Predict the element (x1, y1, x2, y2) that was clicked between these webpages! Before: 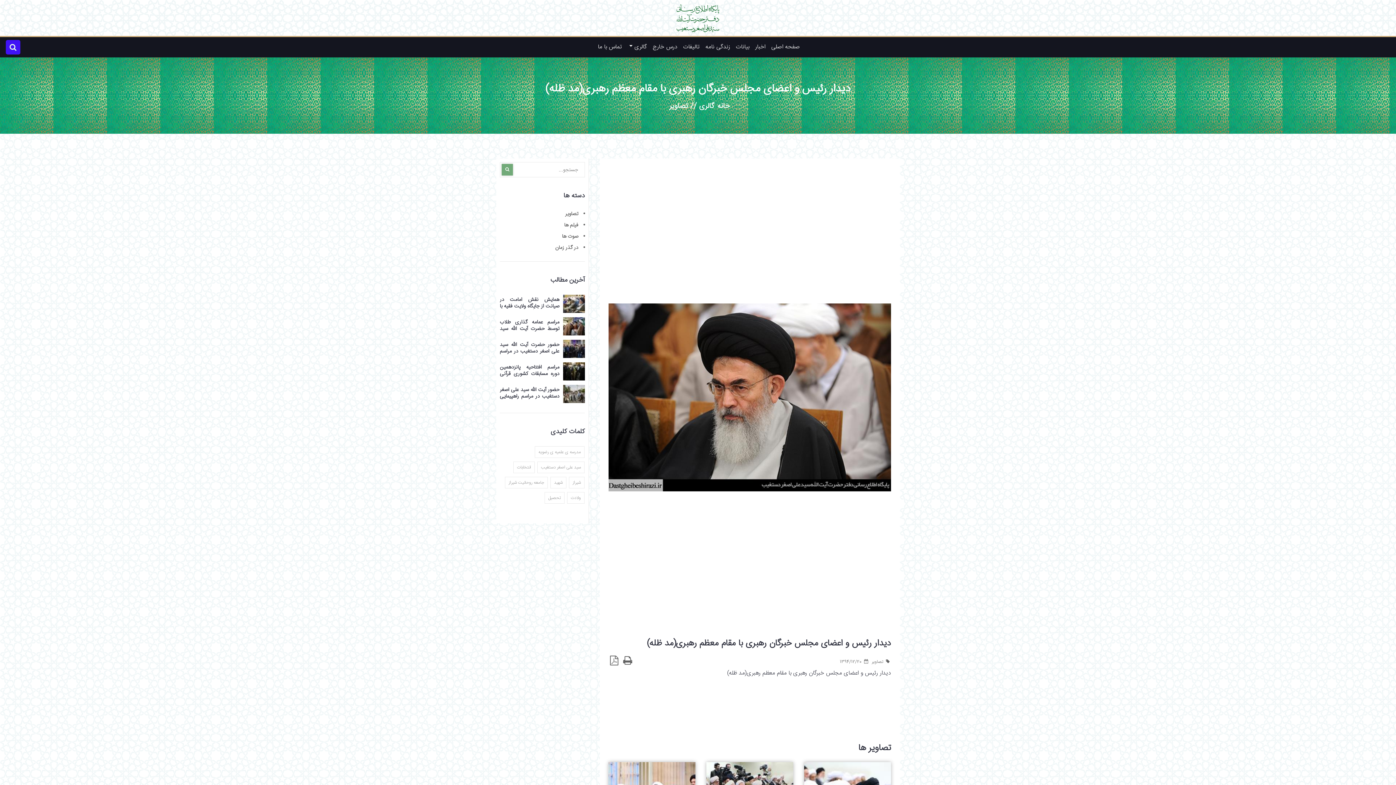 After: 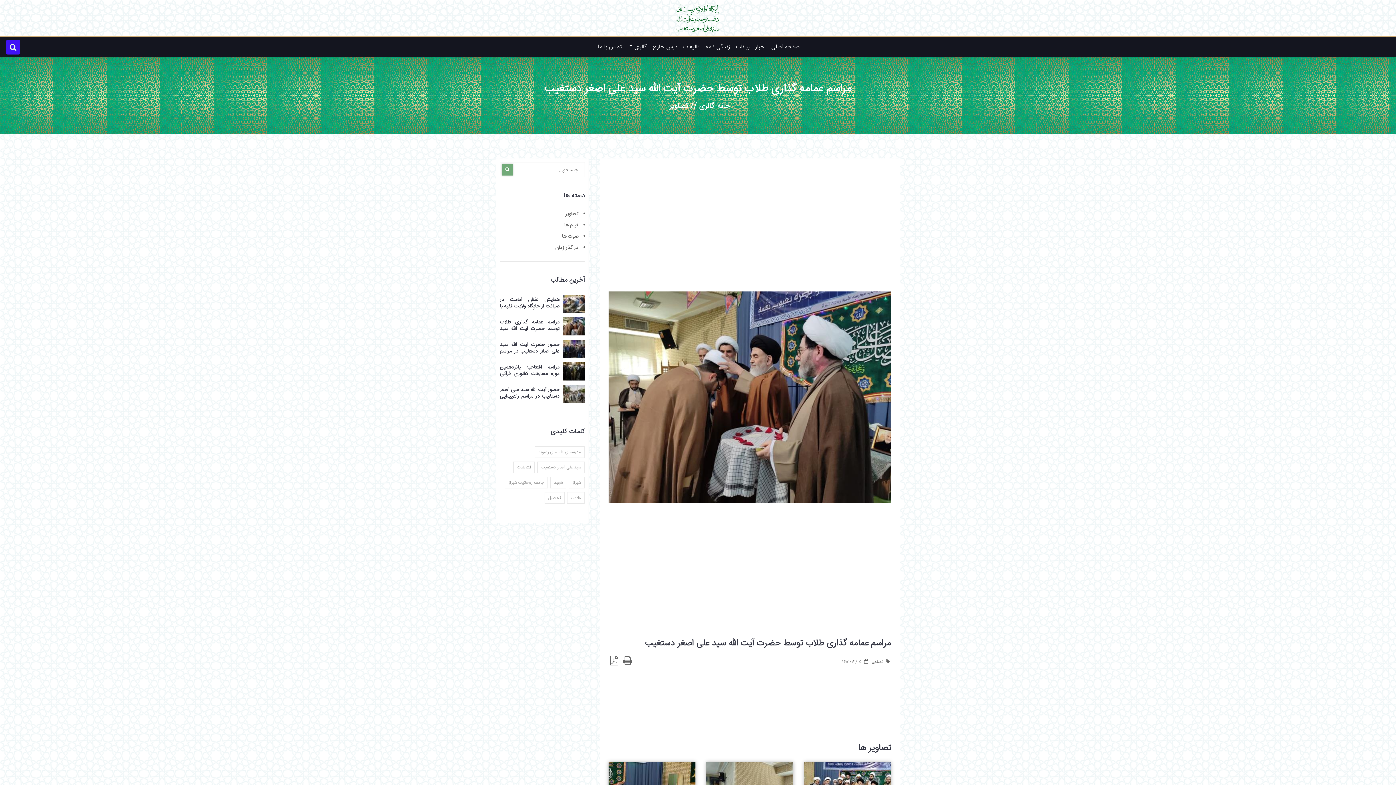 Action: label: مراسم عمامه گذاری طلاب توسط حضرت آیت الله سید علی اصغر دستغیب bbox: (500, 317, 585, 335)